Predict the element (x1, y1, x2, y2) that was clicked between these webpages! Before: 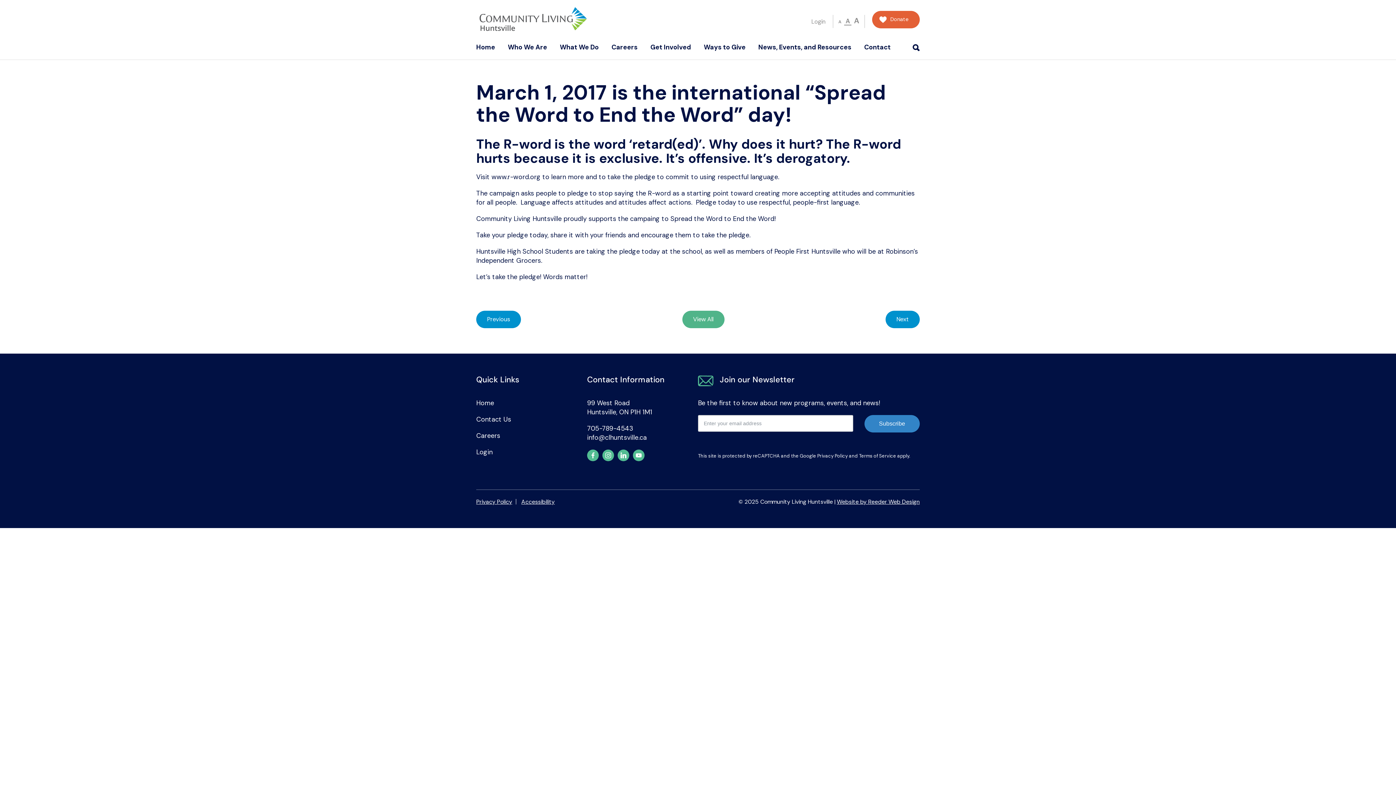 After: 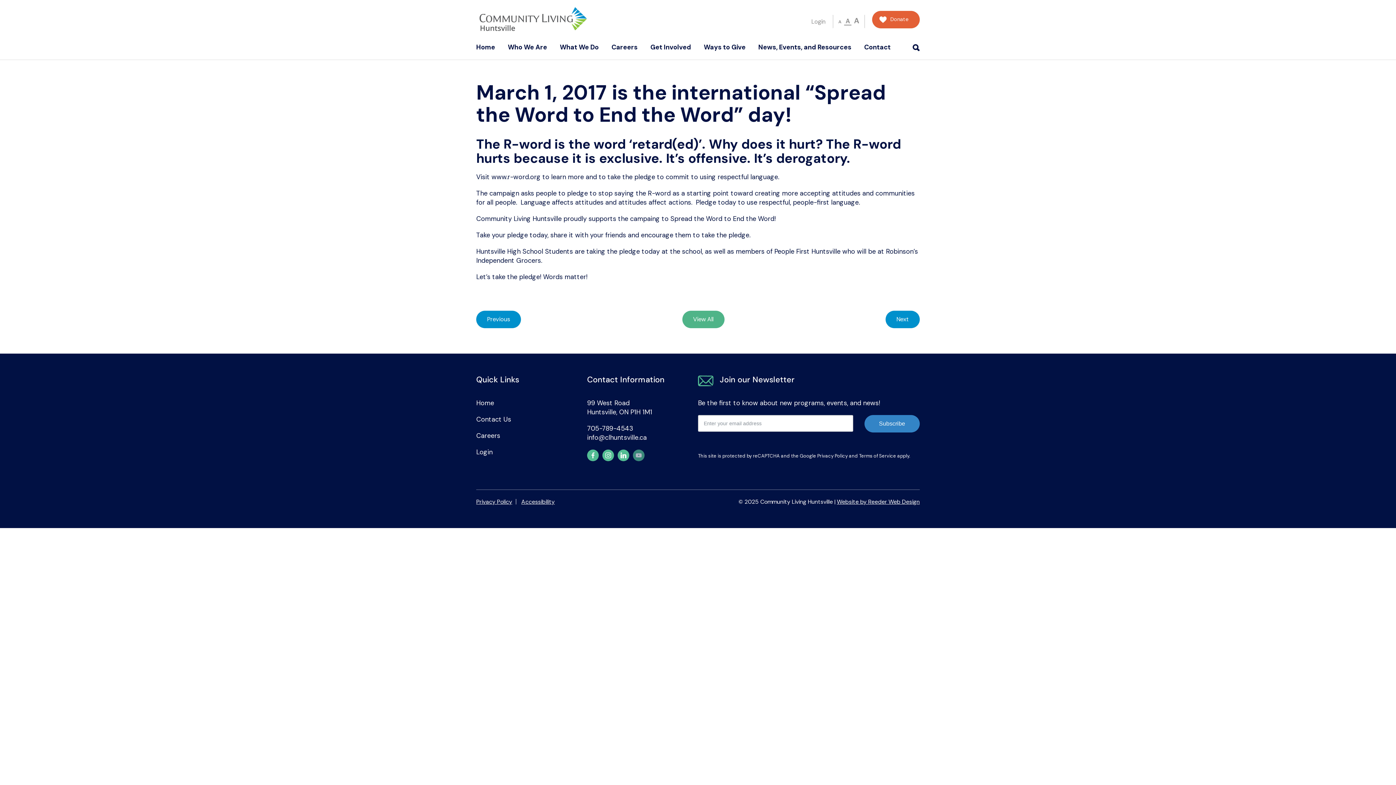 Action: bbox: (633, 449, 644, 461) label: youtube